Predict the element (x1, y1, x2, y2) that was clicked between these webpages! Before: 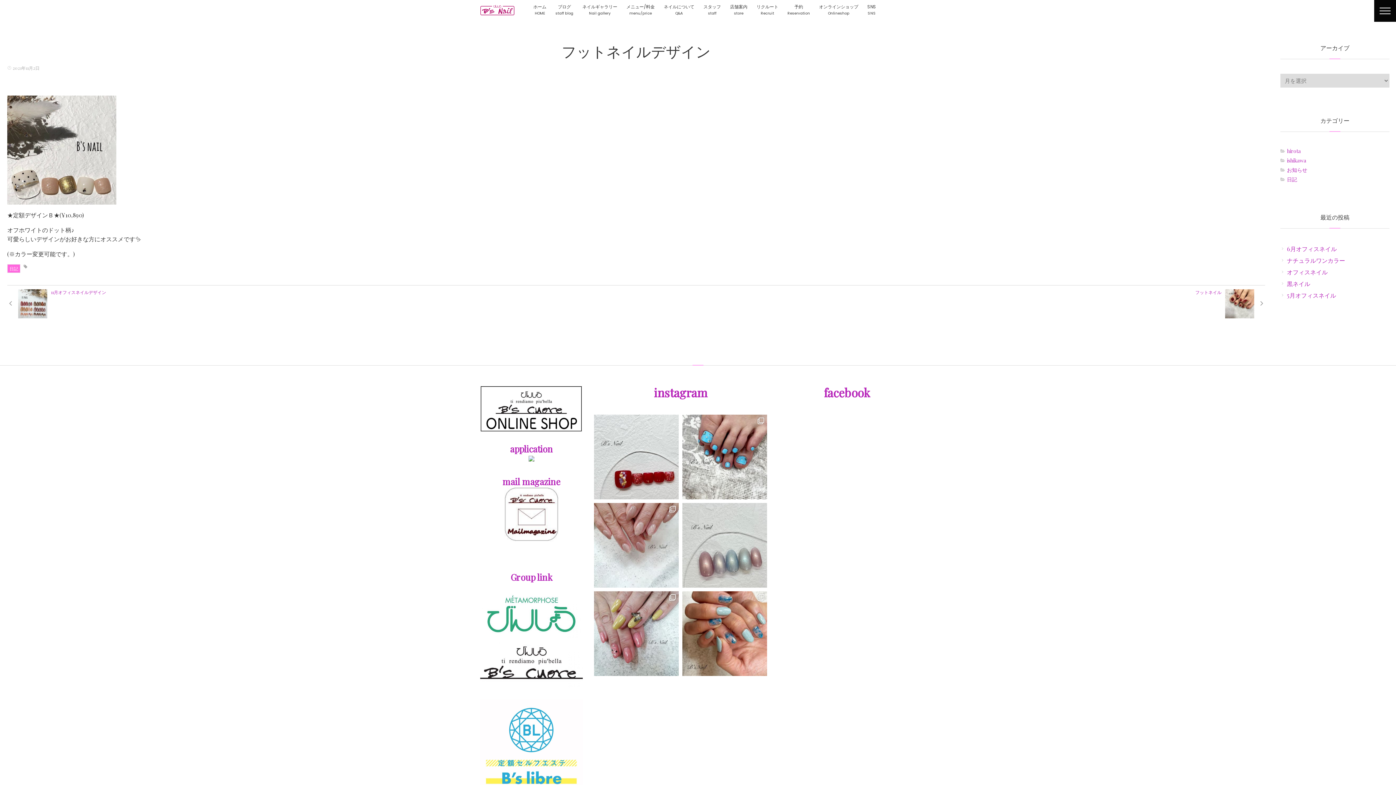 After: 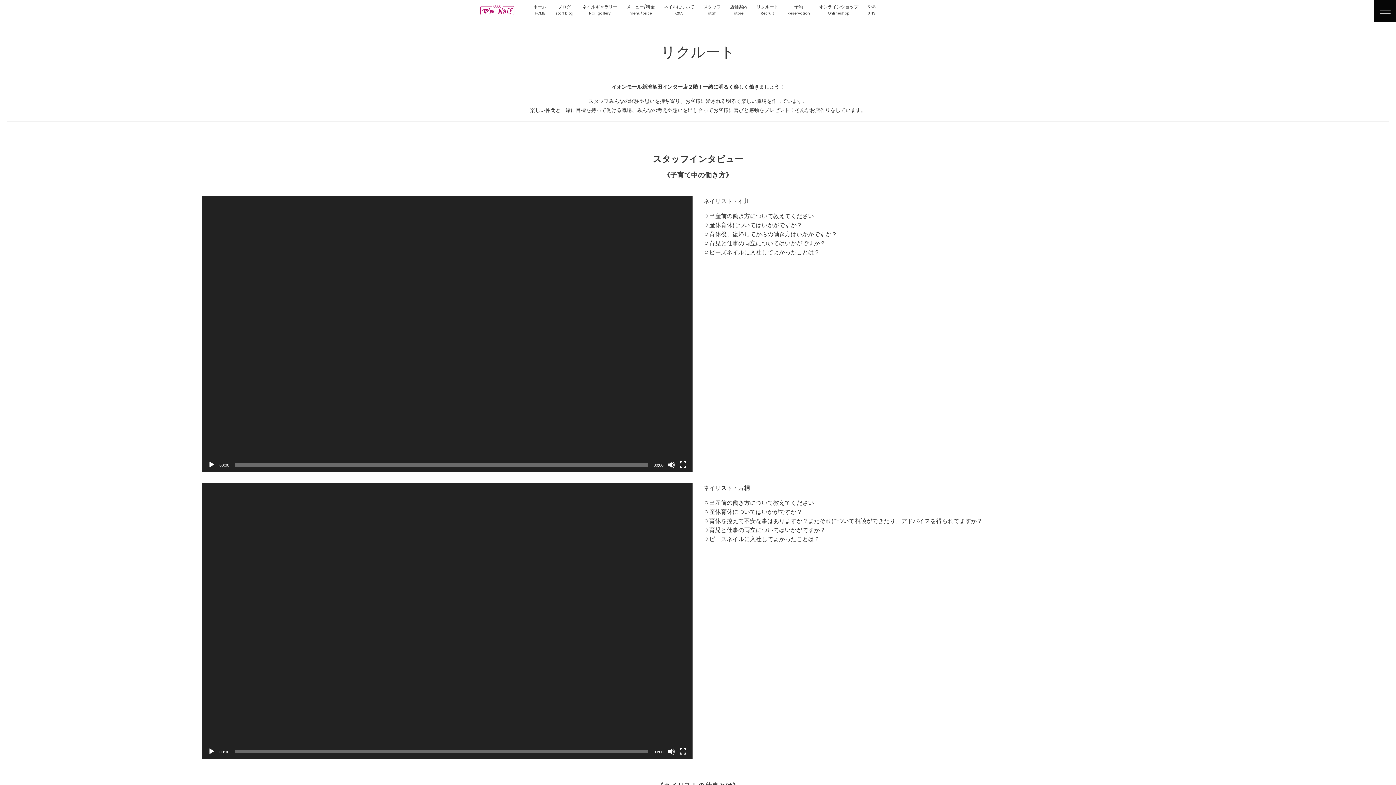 Action: bbox: (753, 0, 782, 22) label: リクルート
Recruit